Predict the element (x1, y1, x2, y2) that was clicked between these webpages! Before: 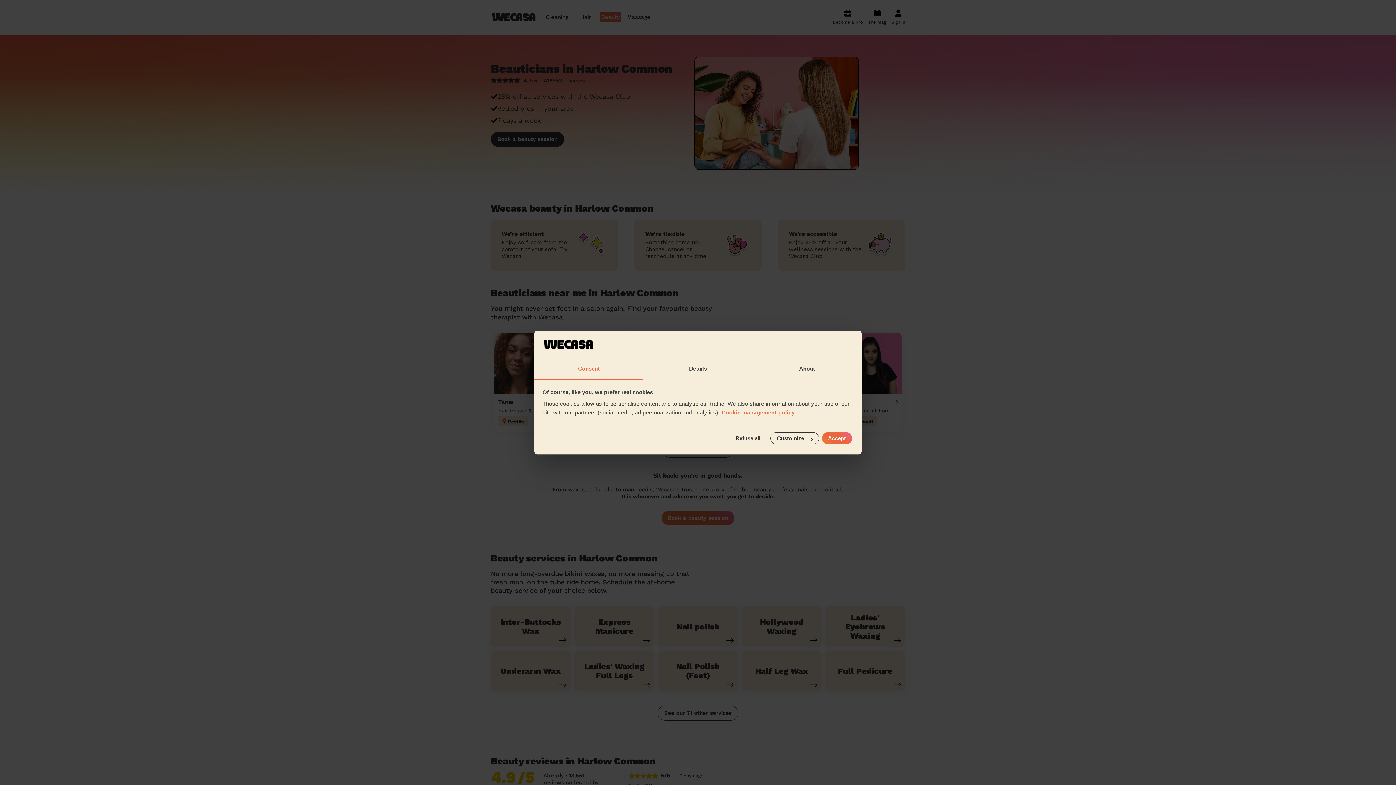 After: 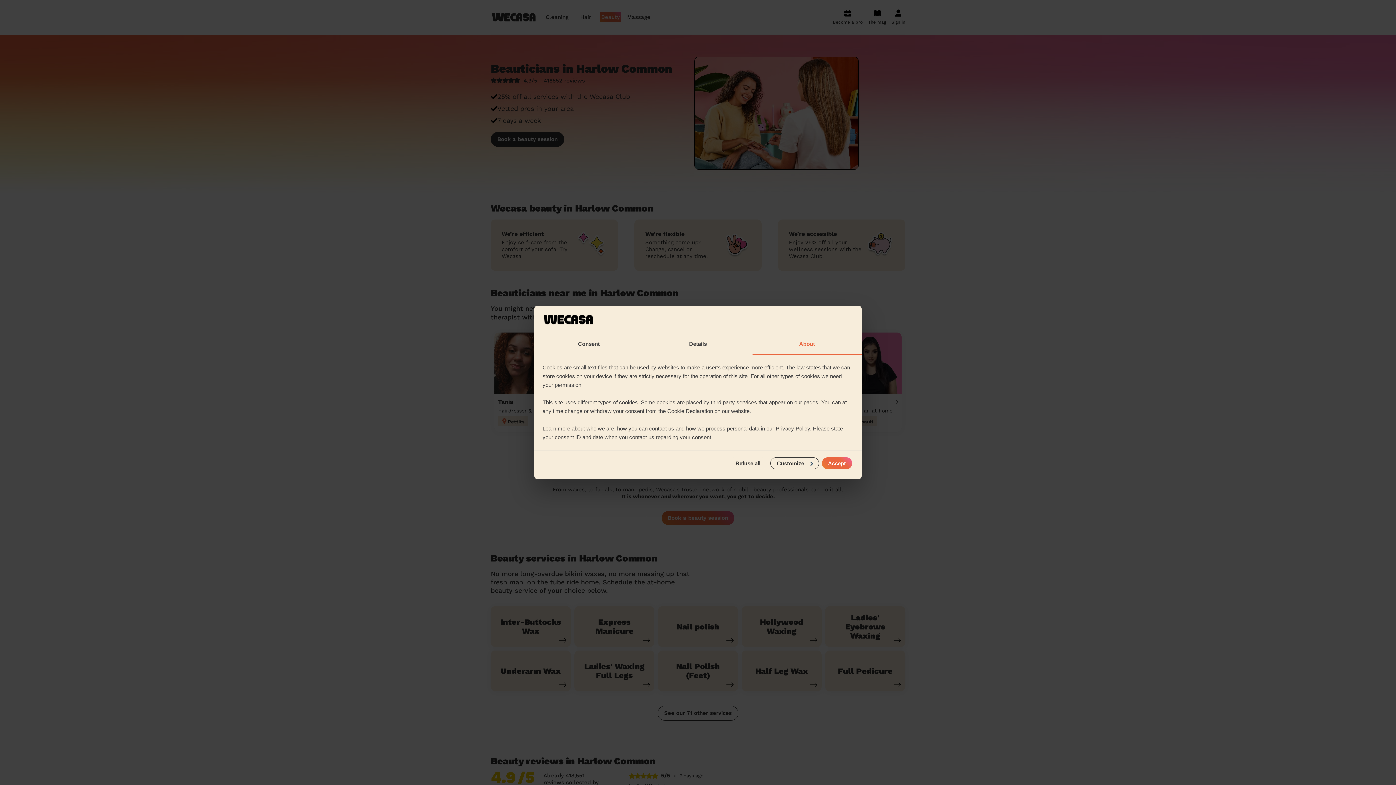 Action: bbox: (752, 359, 861, 379) label: About